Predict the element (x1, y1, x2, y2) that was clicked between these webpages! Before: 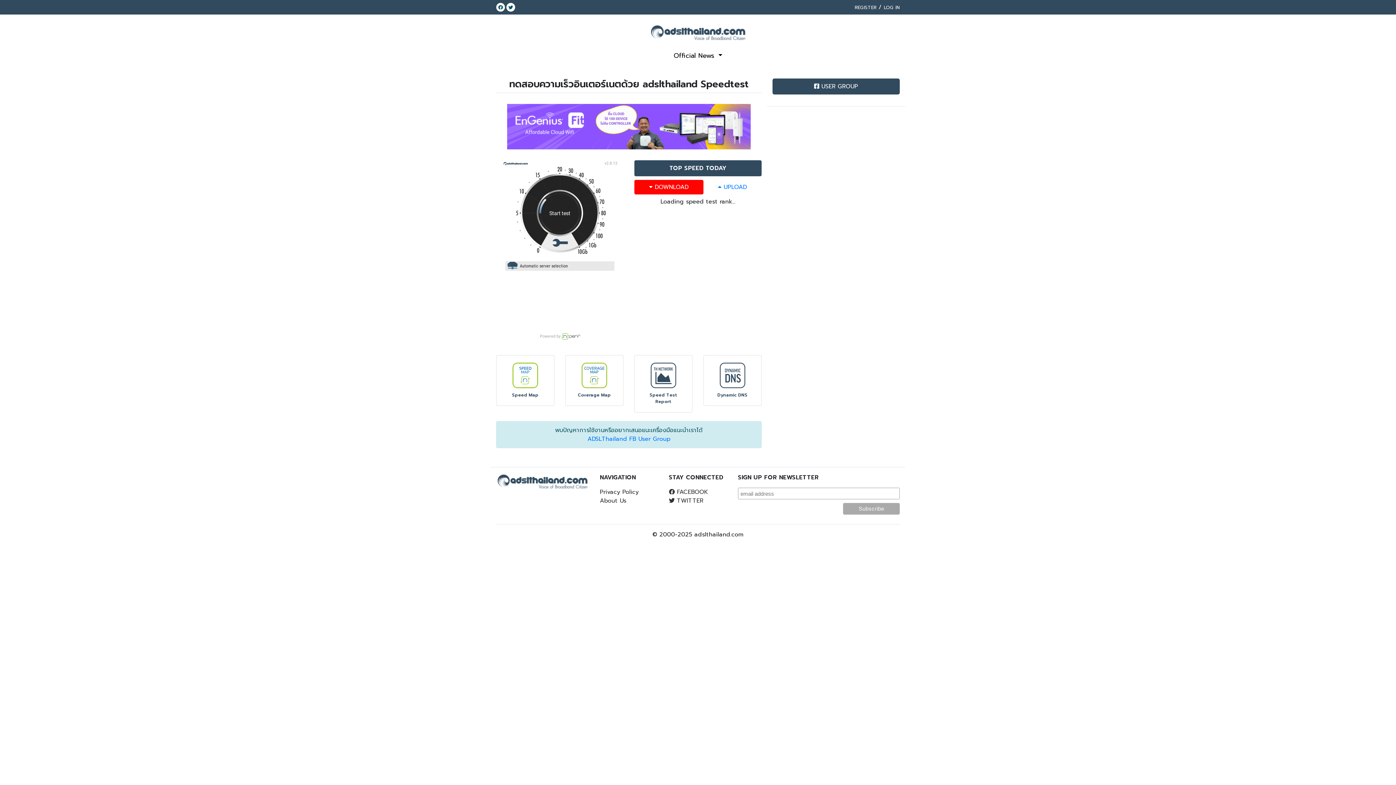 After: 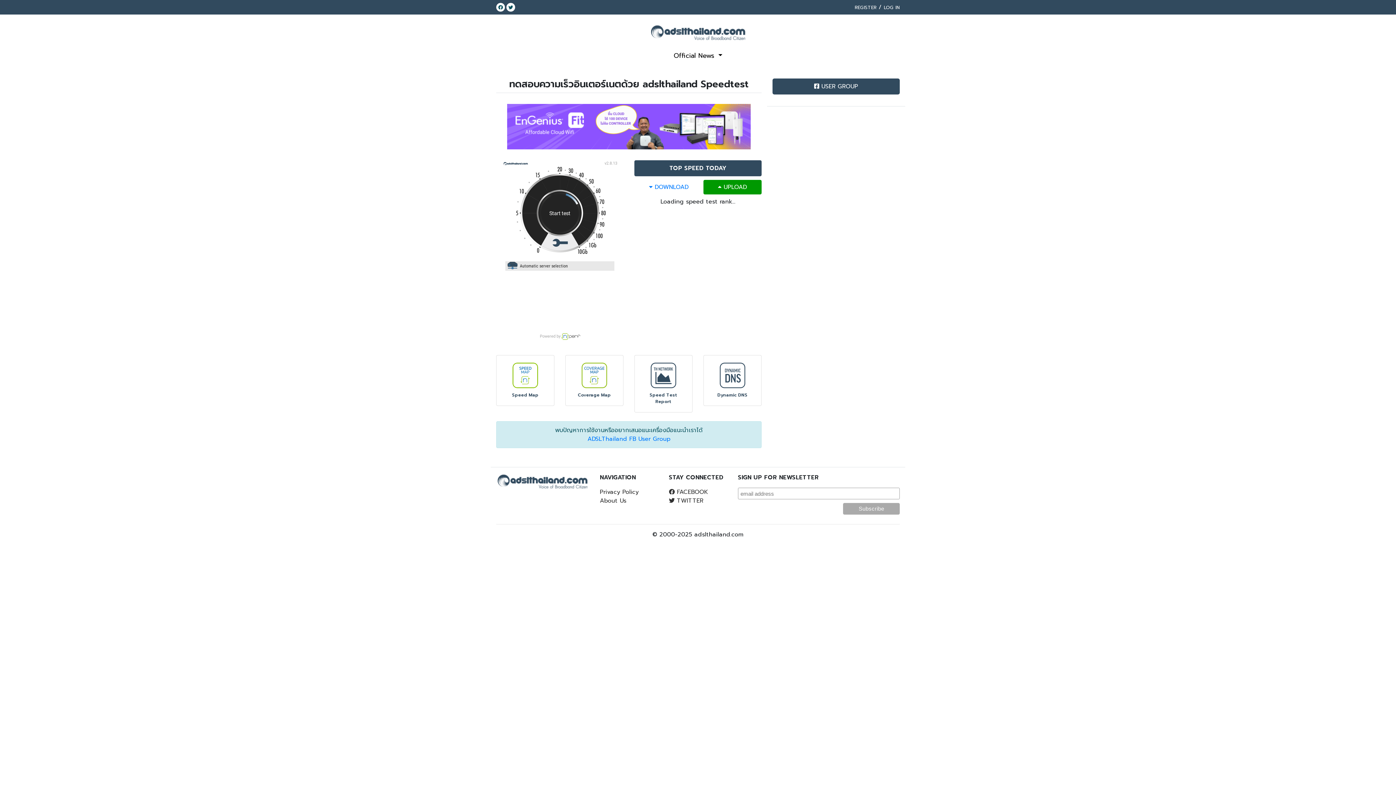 Action: bbox: (703, 180, 761, 194) label:  UPLOAD